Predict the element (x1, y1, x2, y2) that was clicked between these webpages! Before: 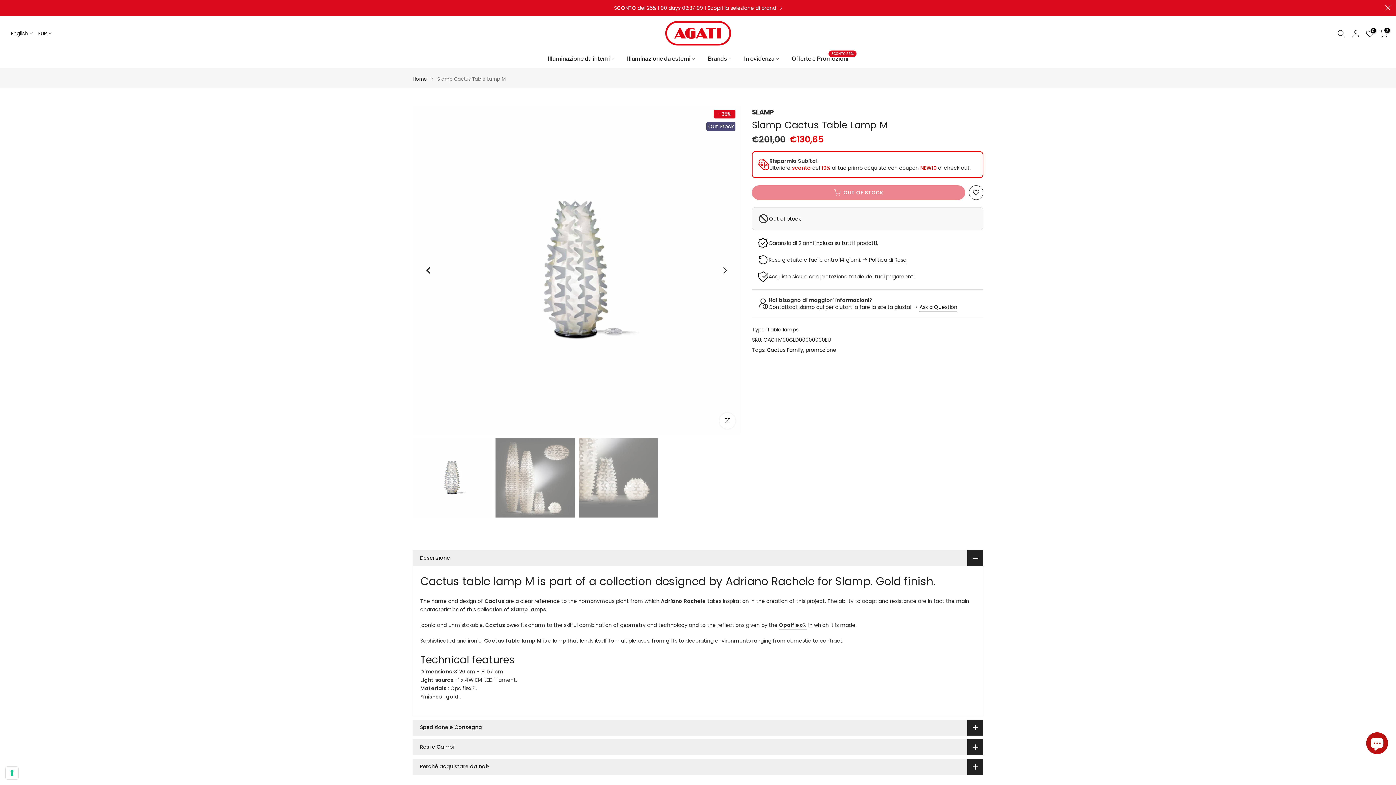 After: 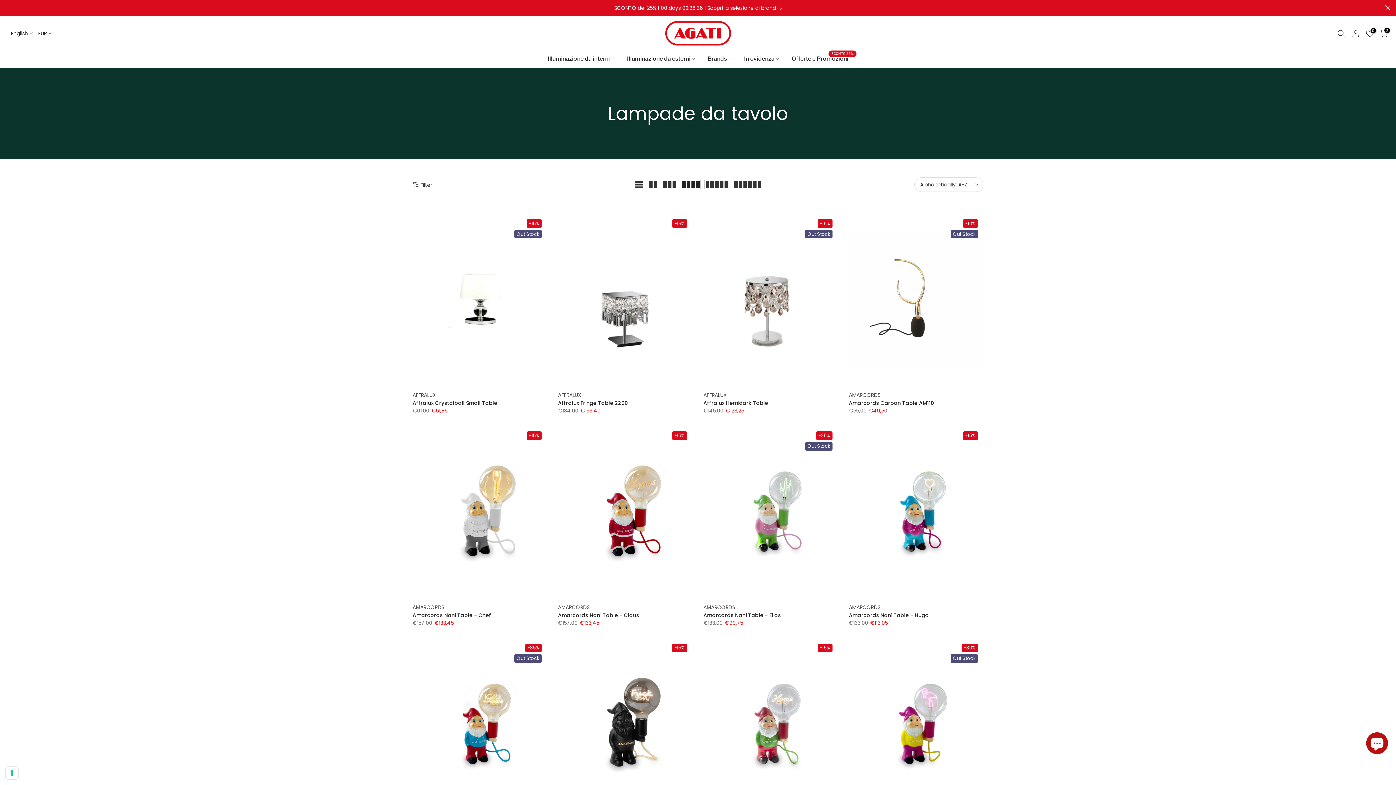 Action: bbox: (767, 326, 798, 333) label: Table lamps